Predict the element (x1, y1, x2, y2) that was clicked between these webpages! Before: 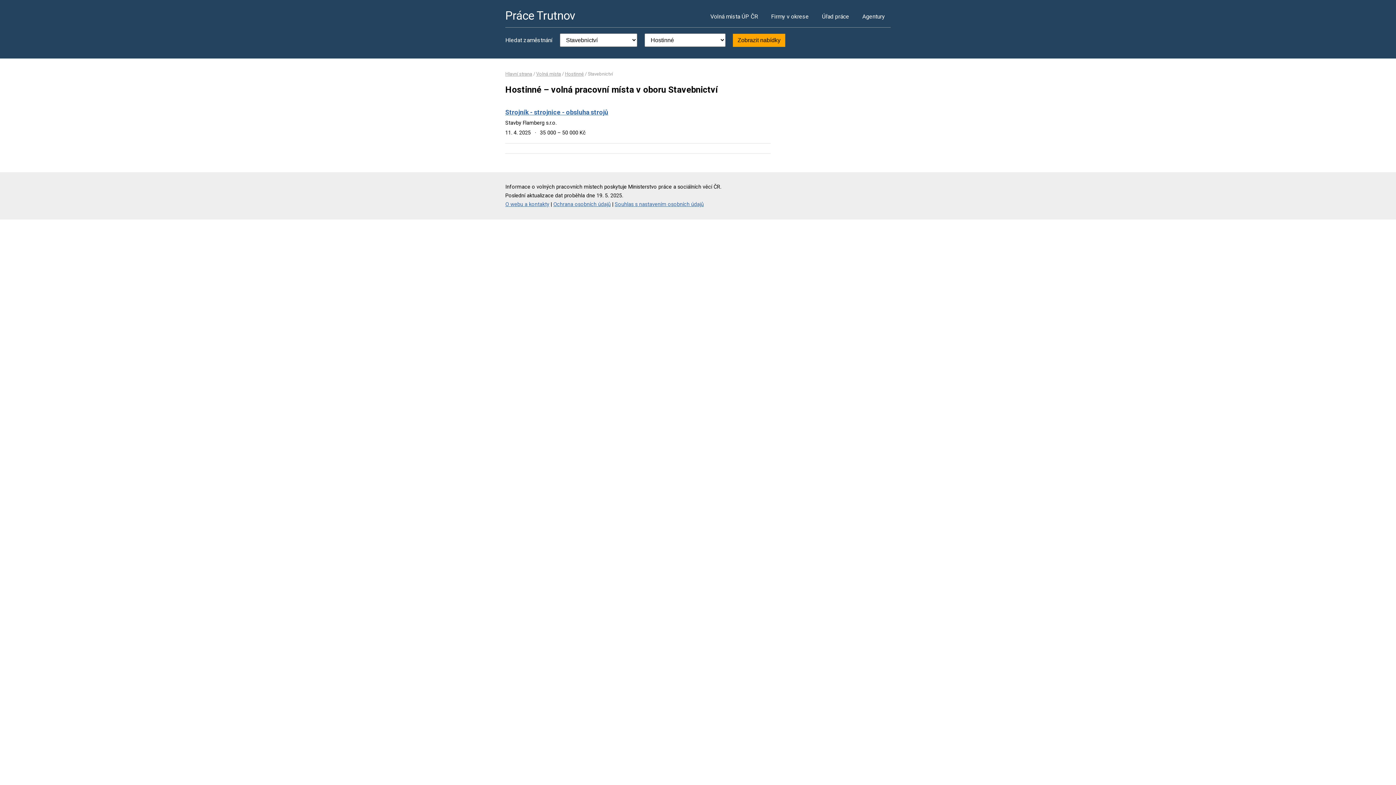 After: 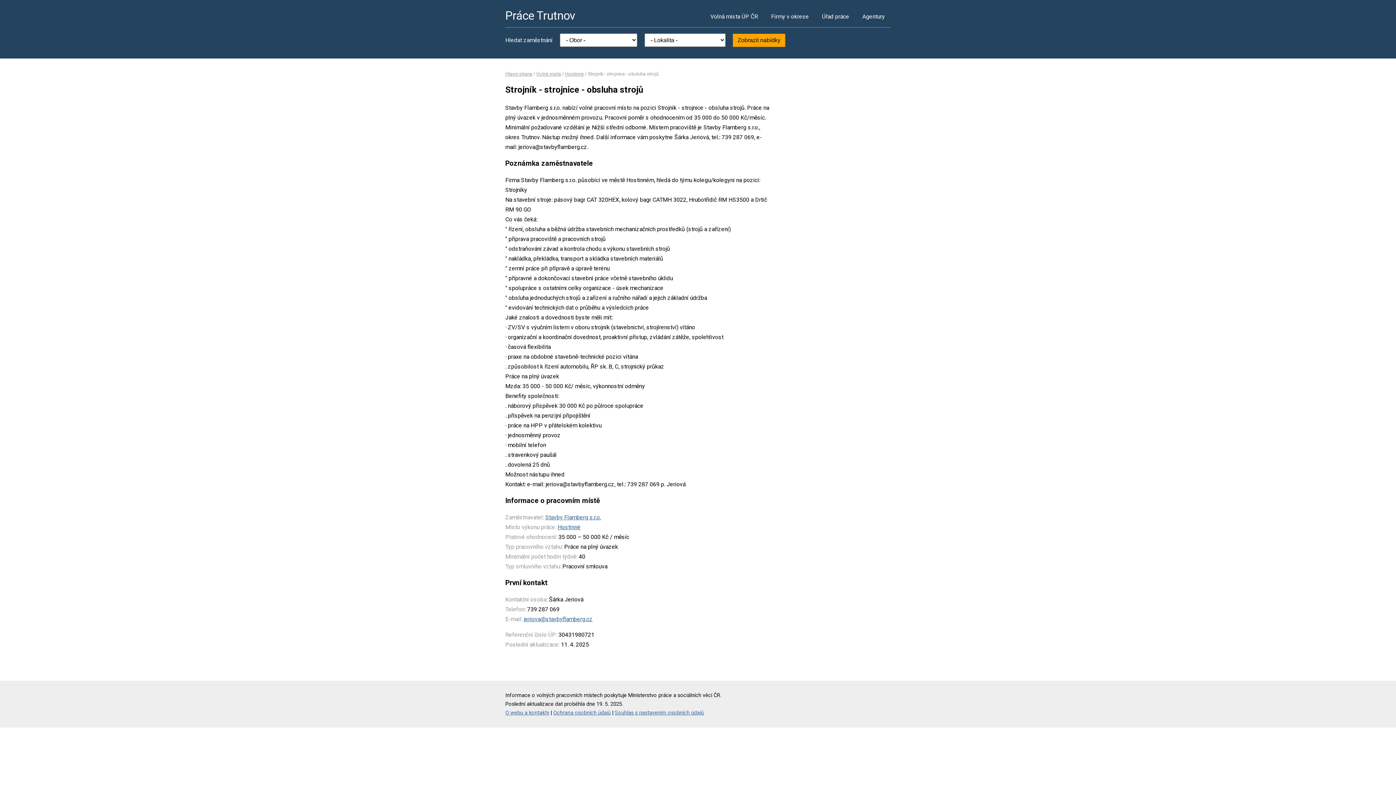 Action: label: Strojník - strojnice - obsluha strojů bbox: (505, 108, 608, 115)